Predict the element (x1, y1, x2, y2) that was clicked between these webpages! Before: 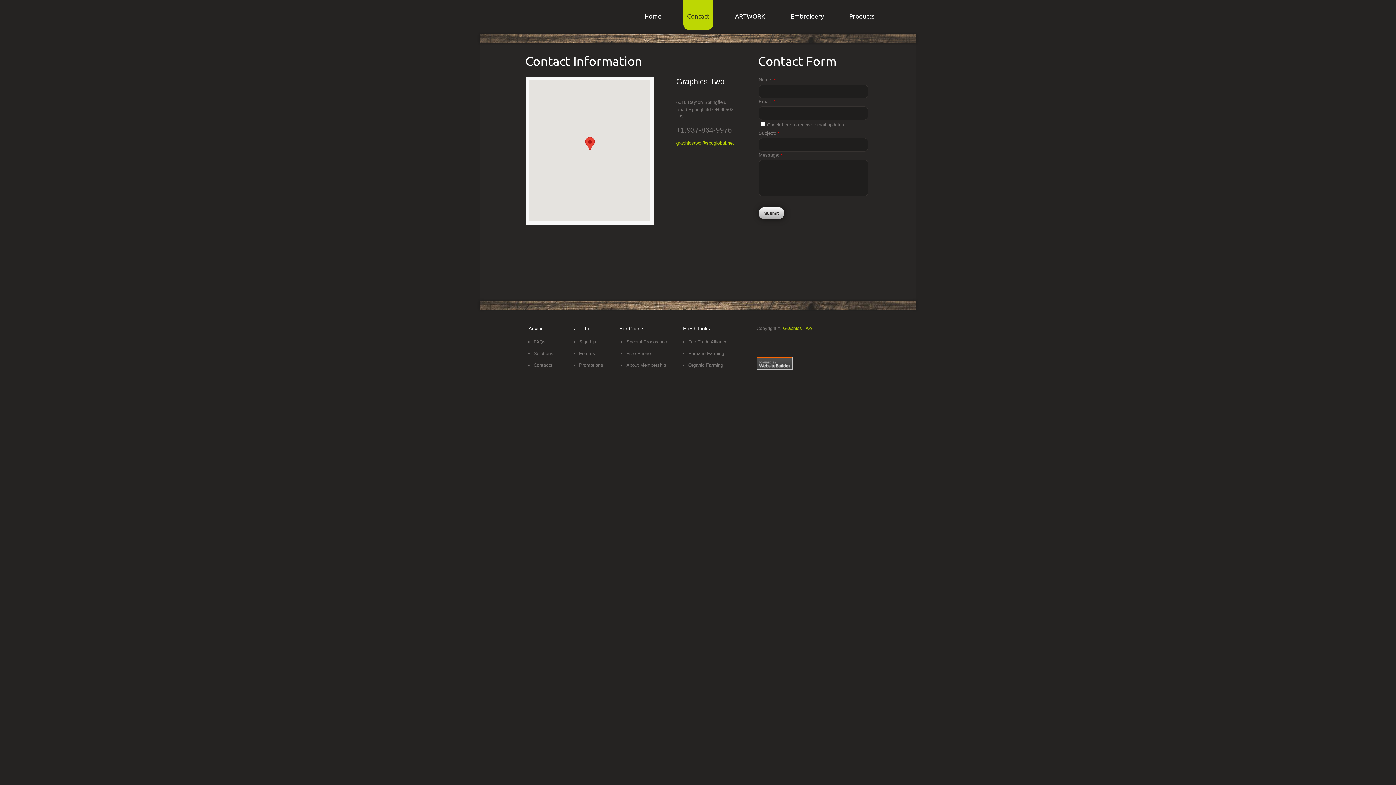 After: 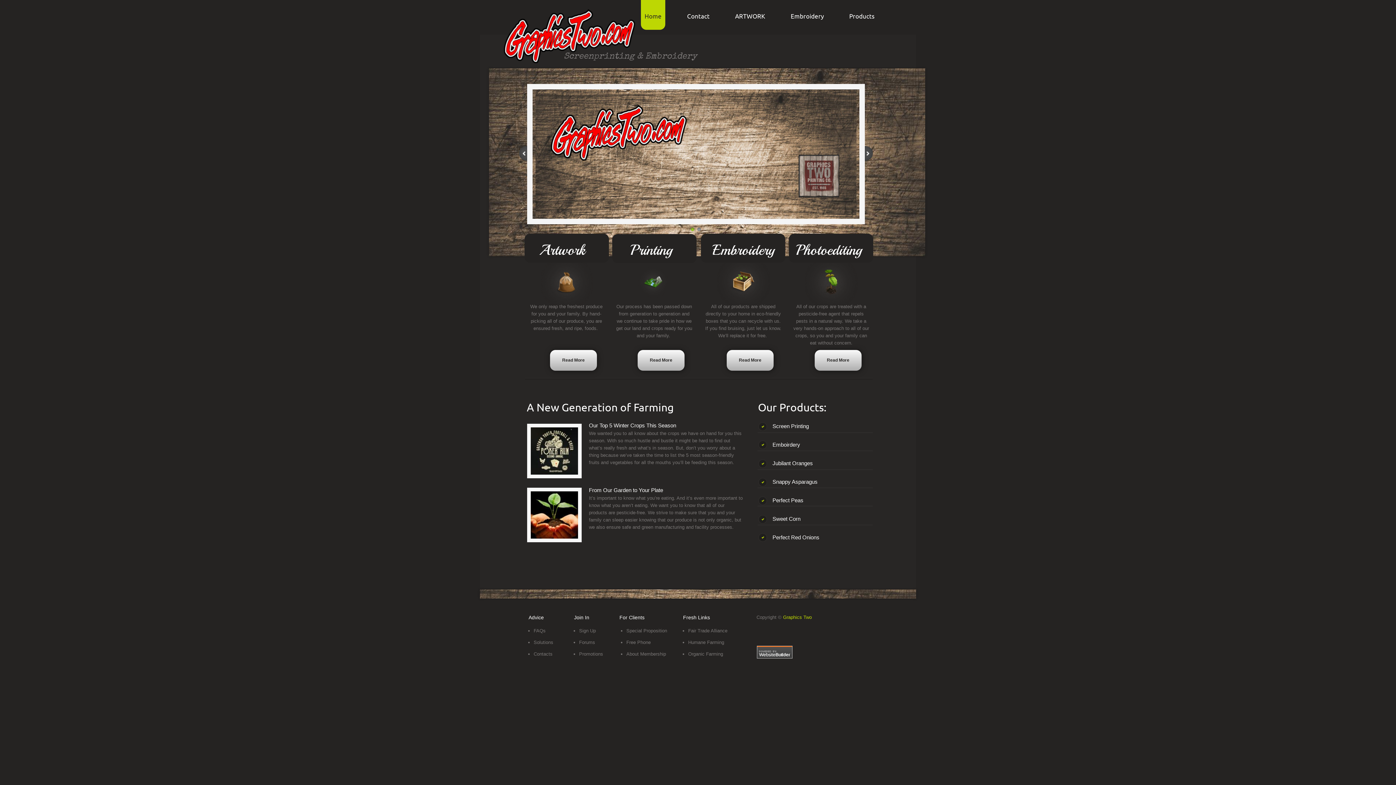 Action: label: Home bbox: (641, 0, 665, 29)